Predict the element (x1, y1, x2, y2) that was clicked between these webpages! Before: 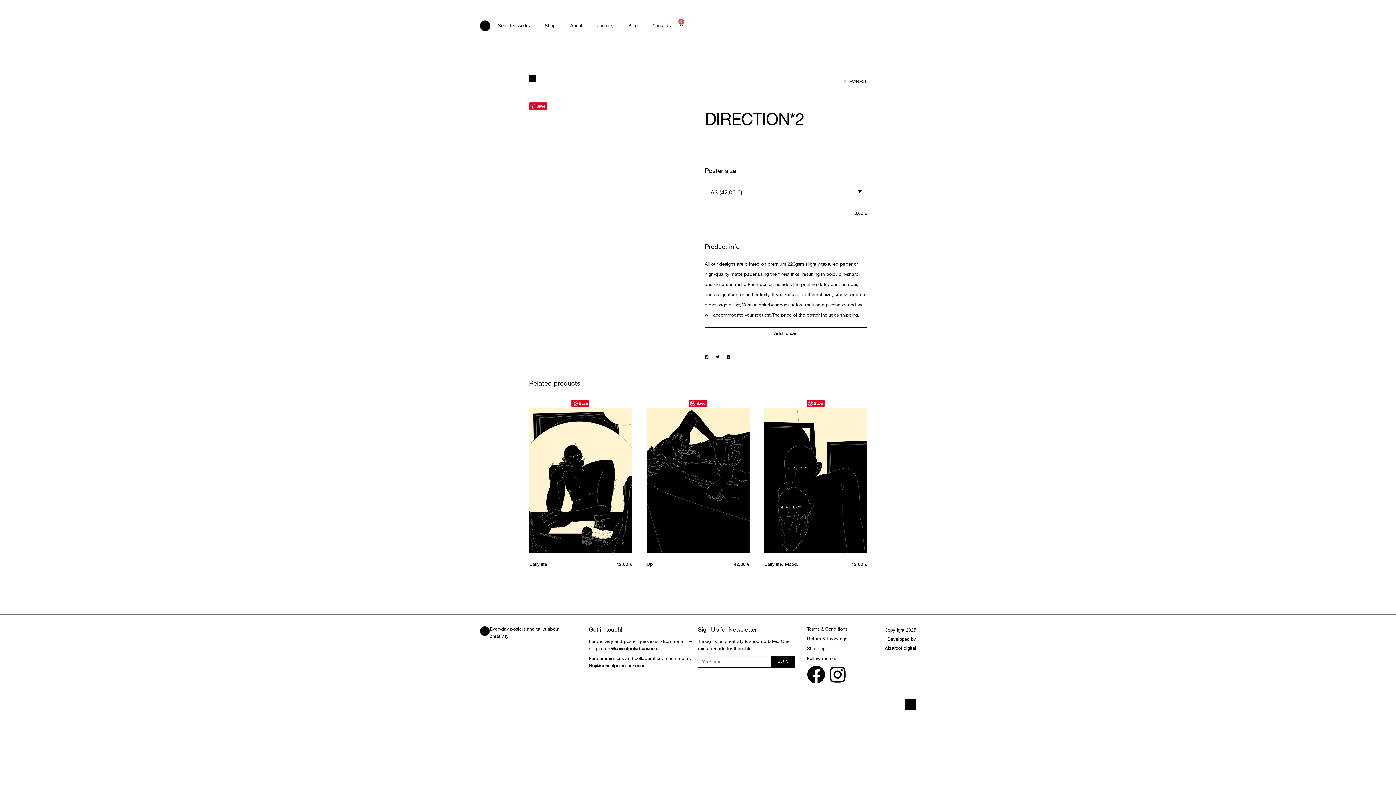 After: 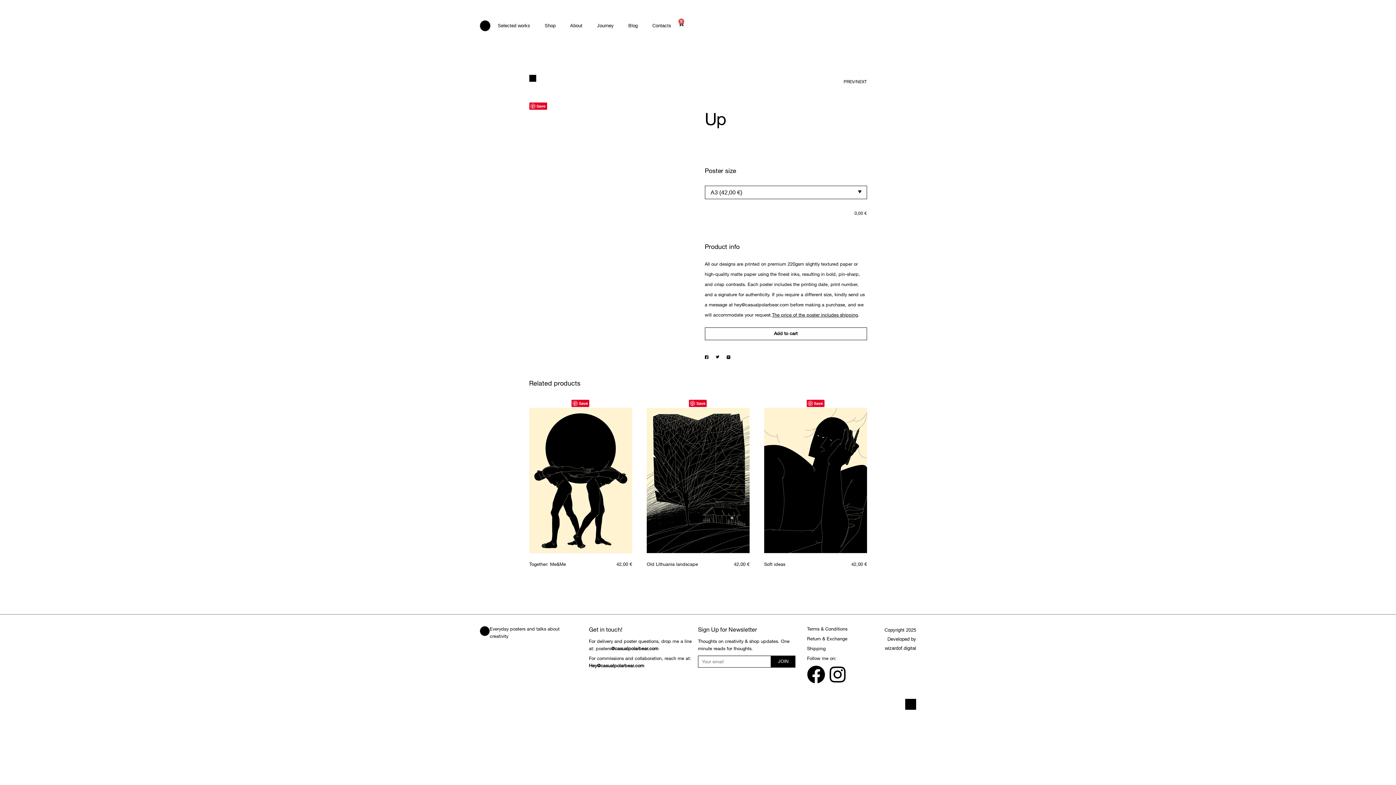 Action: label: Up
42,00 € bbox: (646, 408, 749, 553)